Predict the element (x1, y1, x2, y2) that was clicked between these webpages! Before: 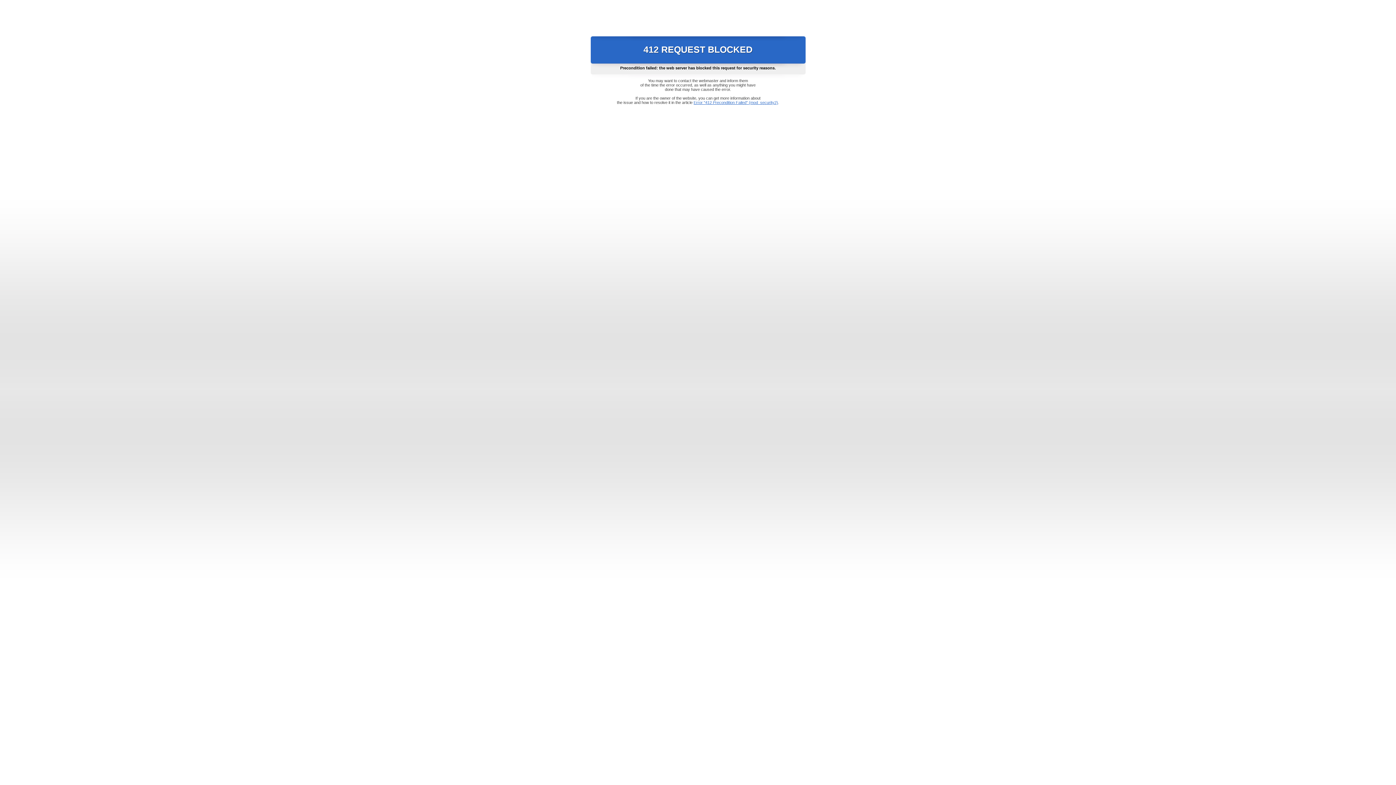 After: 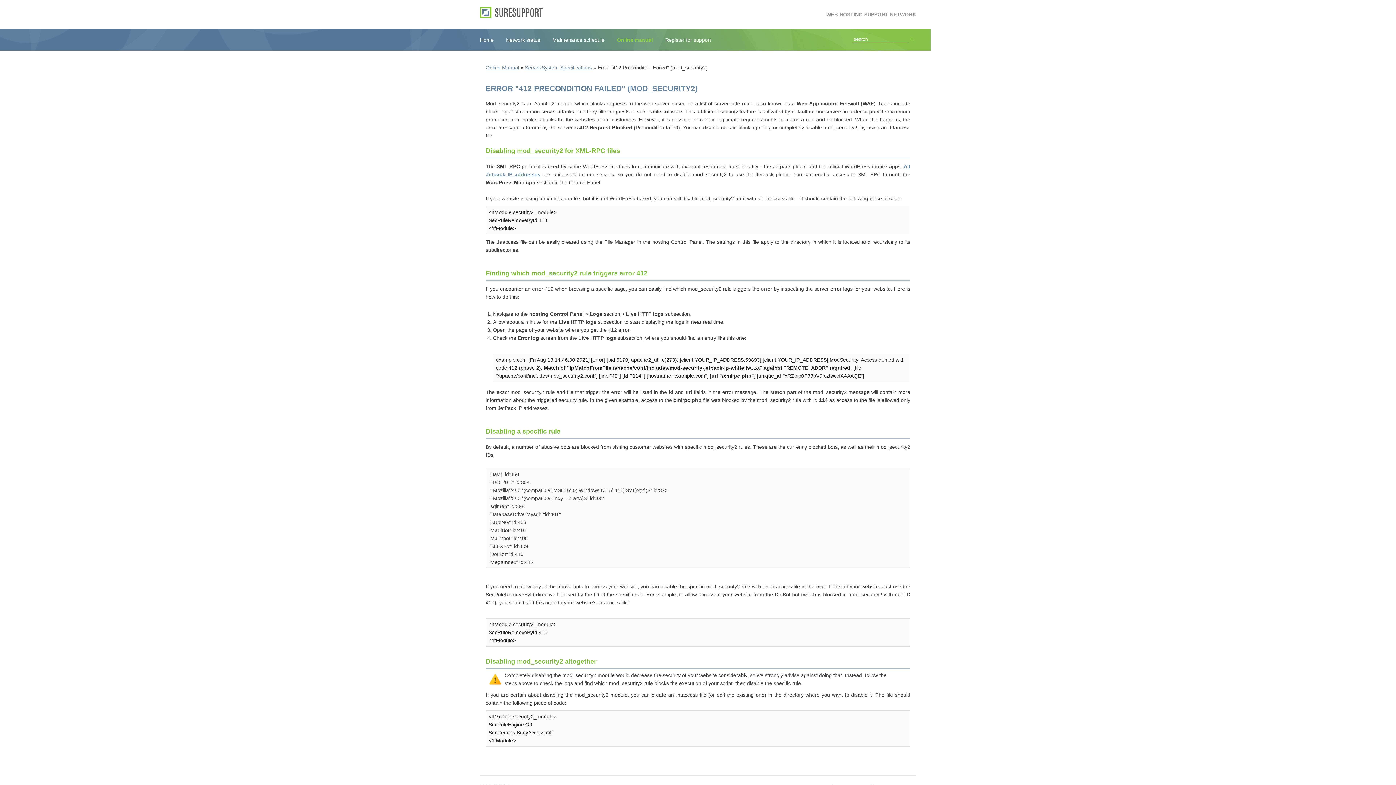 Action: label: Error "412 Precondition Failed" (mod_security2) bbox: (693, 100, 778, 104)